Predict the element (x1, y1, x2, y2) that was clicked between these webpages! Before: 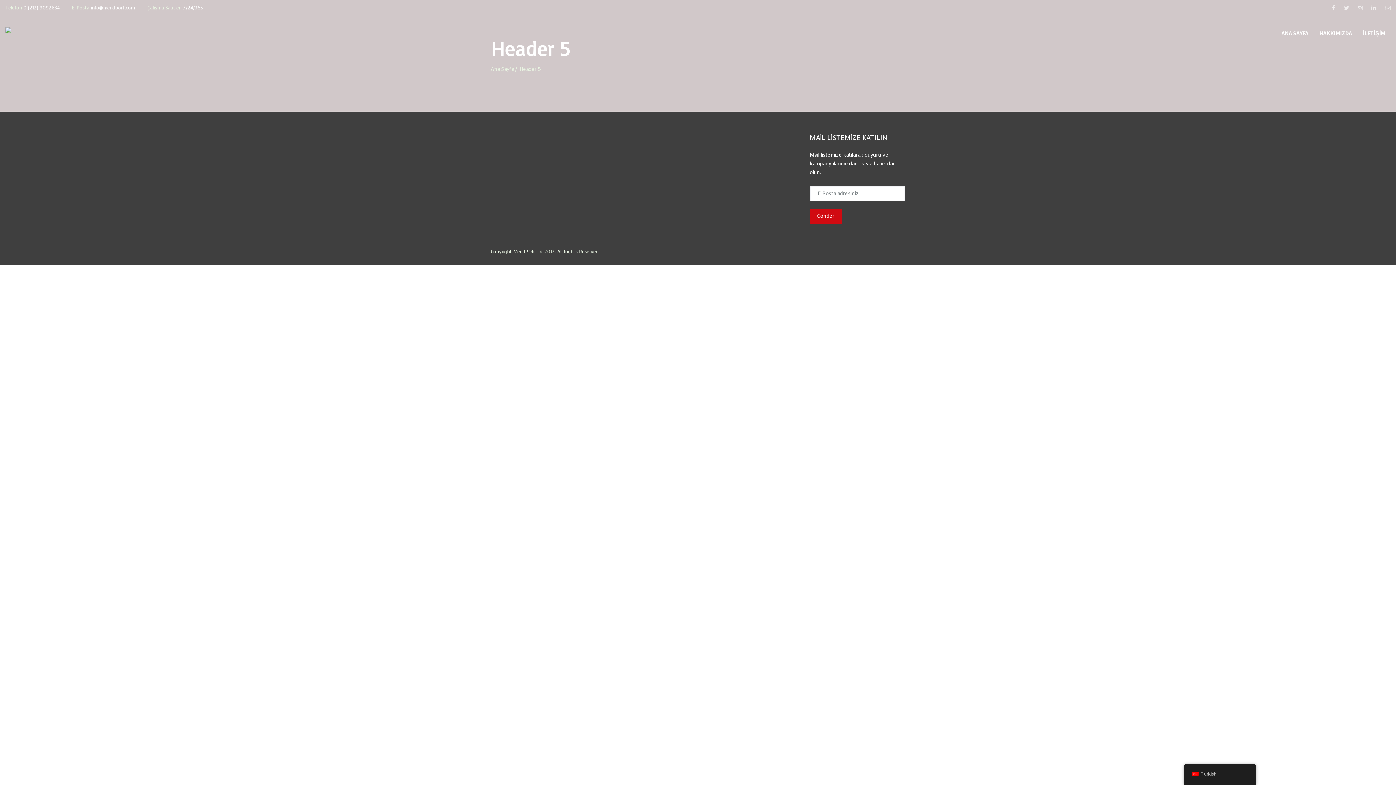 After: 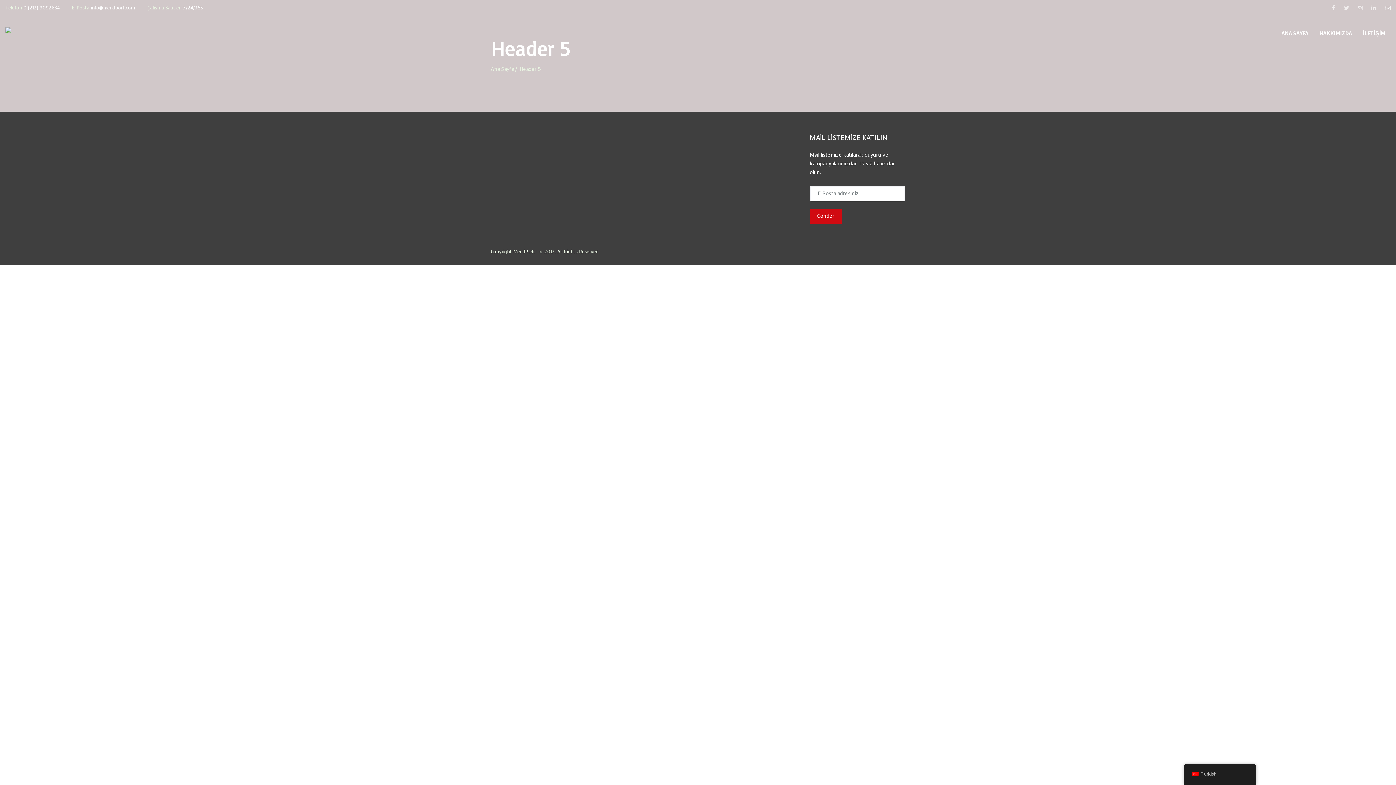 Action: bbox: (1385, 3, 1390, 12)